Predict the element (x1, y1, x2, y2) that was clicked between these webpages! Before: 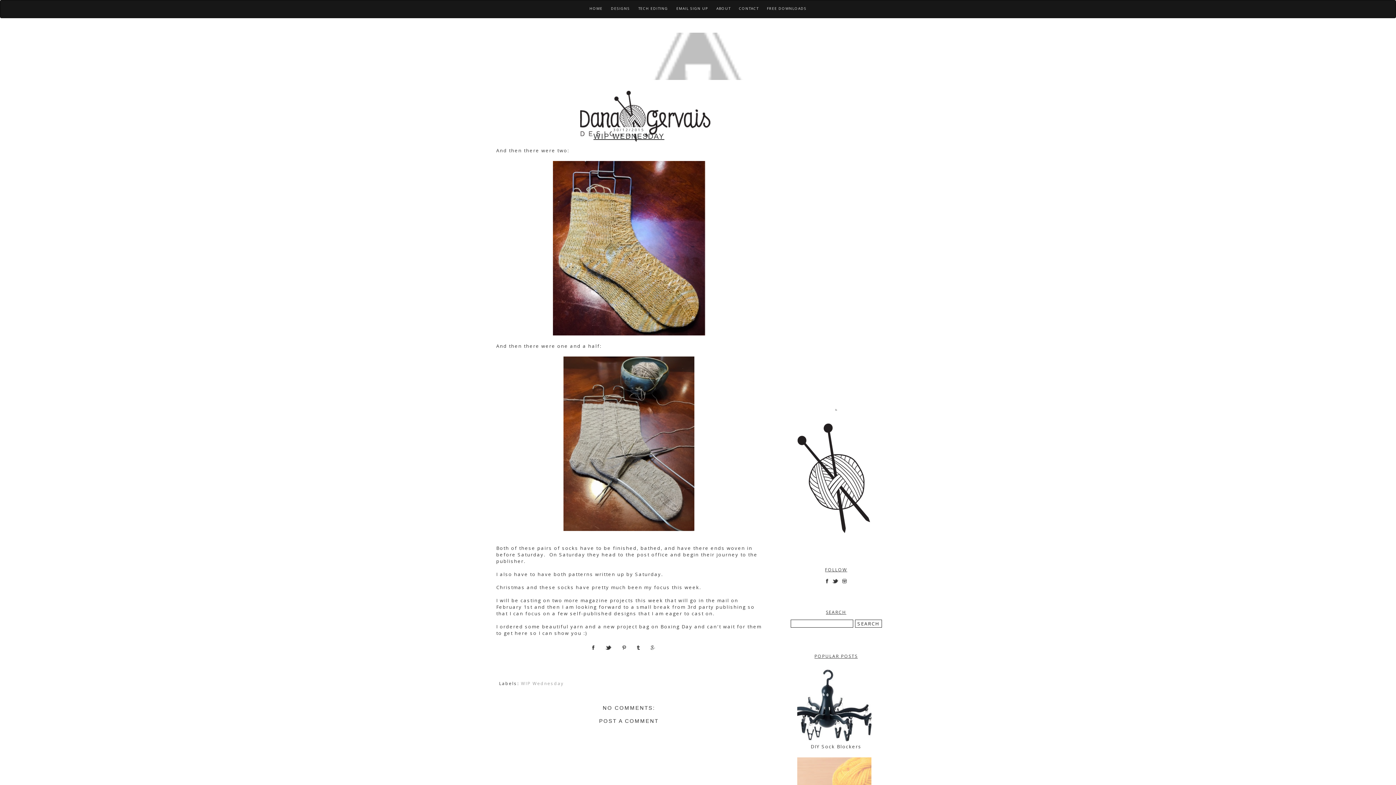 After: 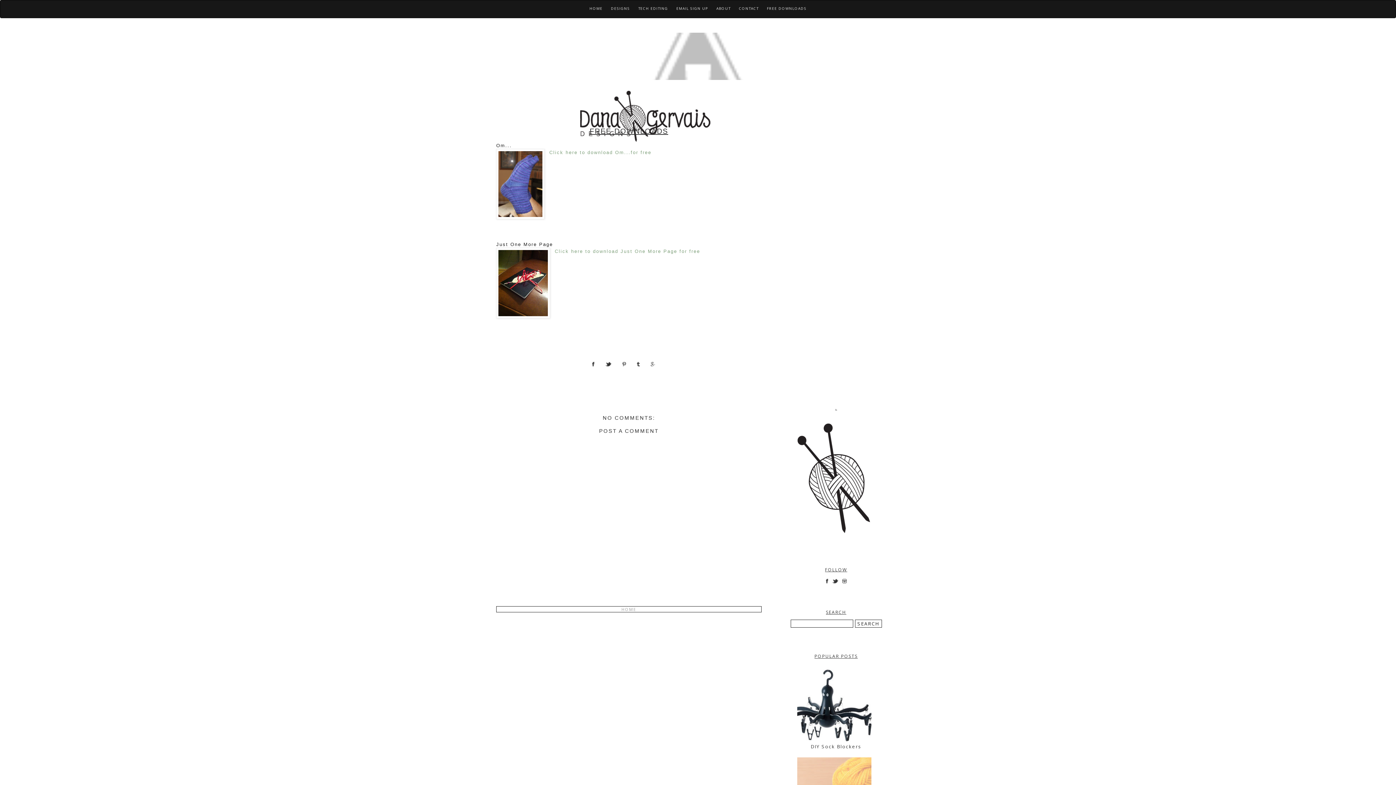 Action: bbox: (763, 5, 810, 10) label: FREE DOWNLOADS